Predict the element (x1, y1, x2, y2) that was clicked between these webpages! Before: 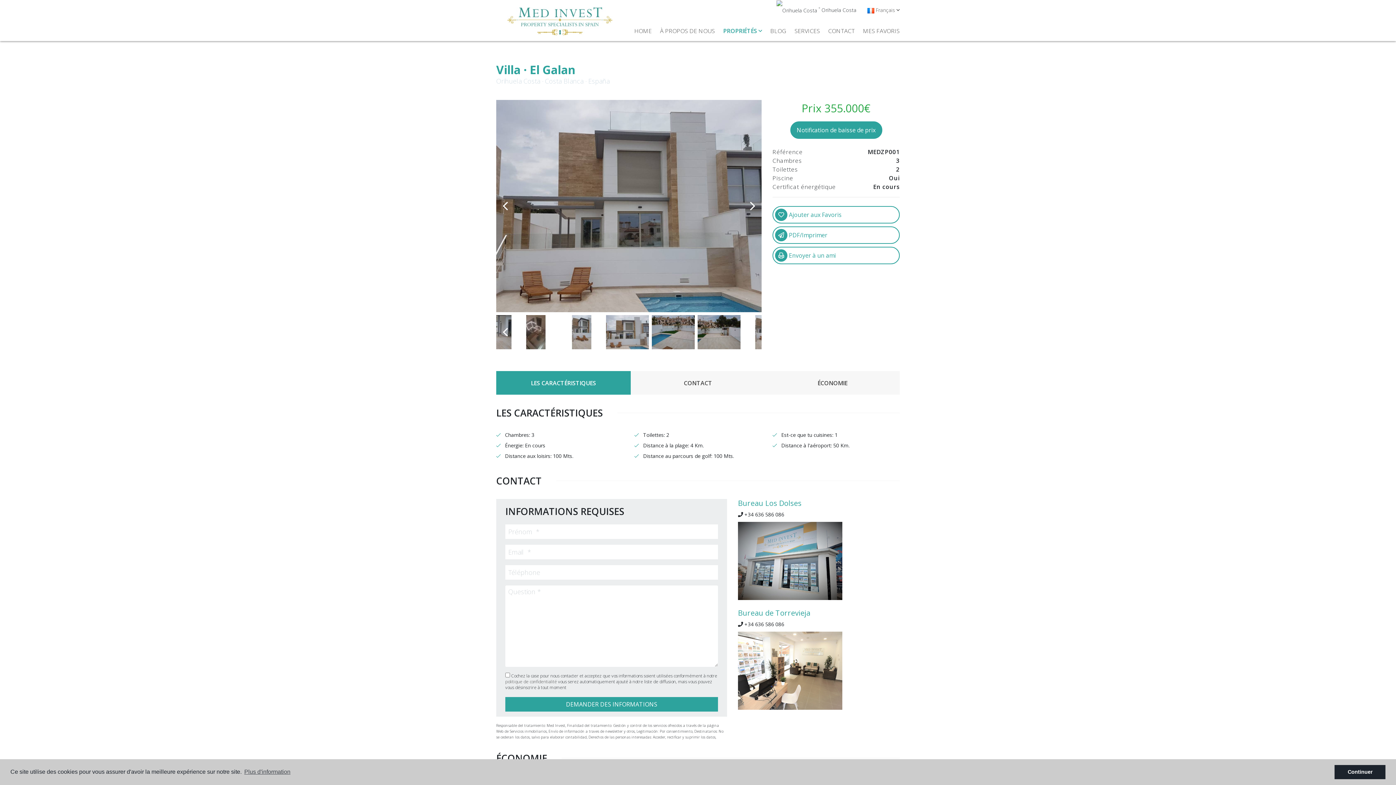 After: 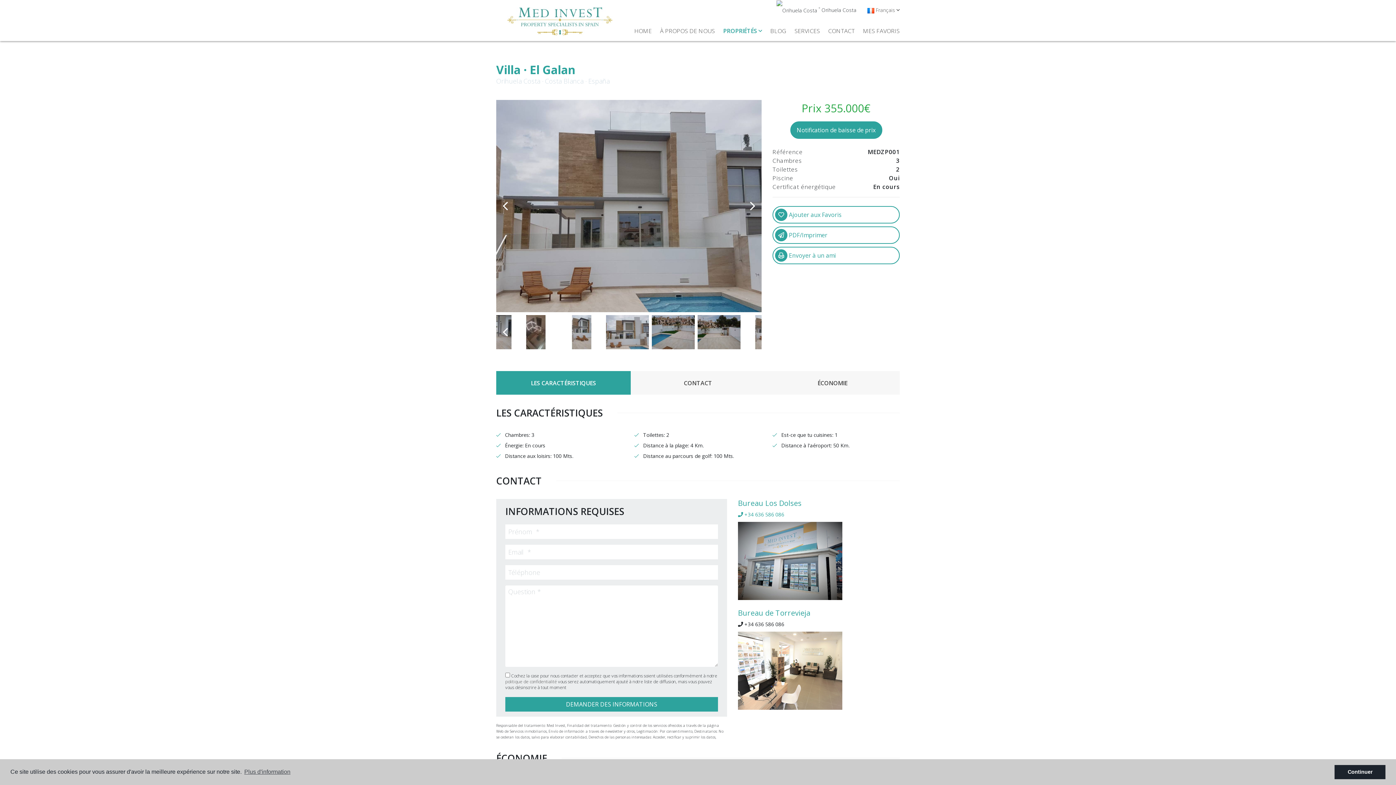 Action: label:  +34 636 586 086 bbox: (738, 511, 784, 518)